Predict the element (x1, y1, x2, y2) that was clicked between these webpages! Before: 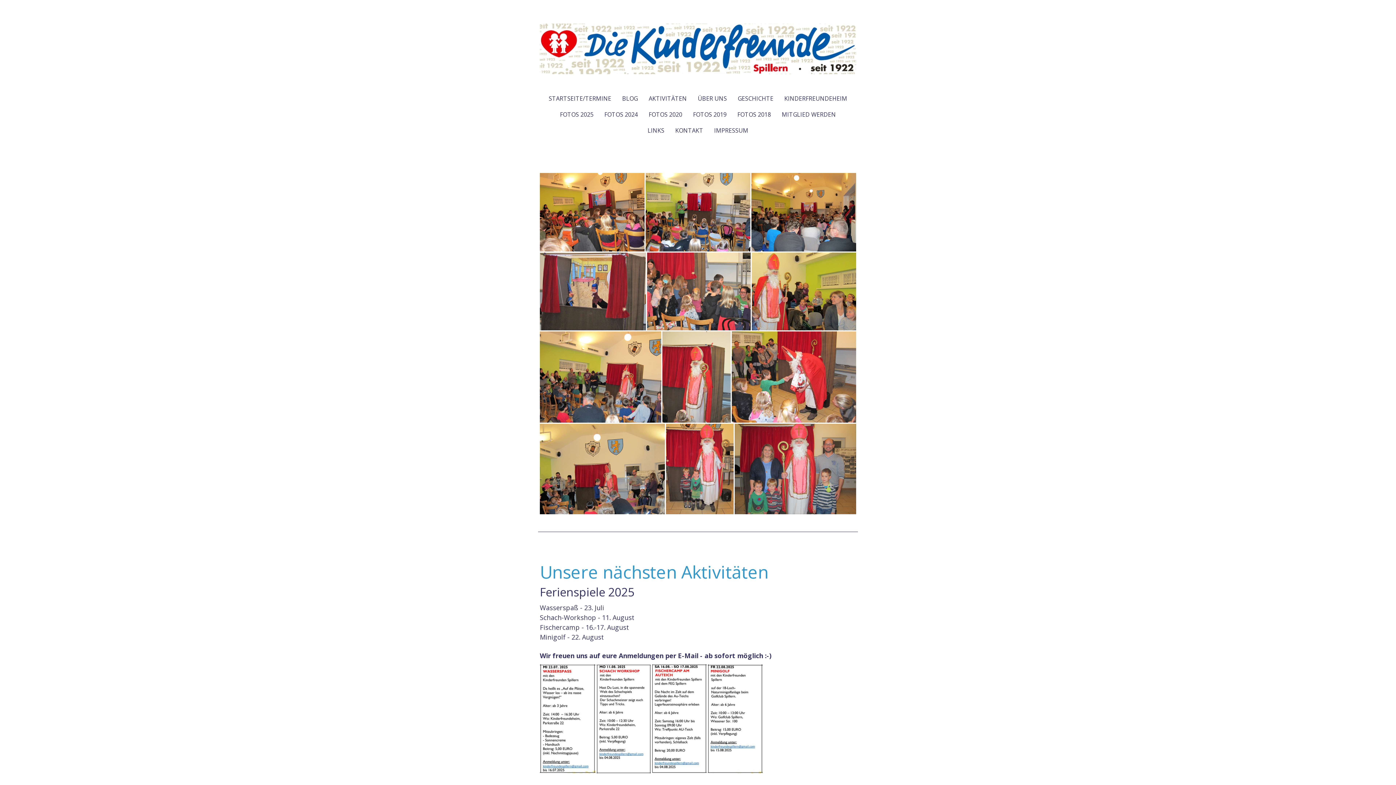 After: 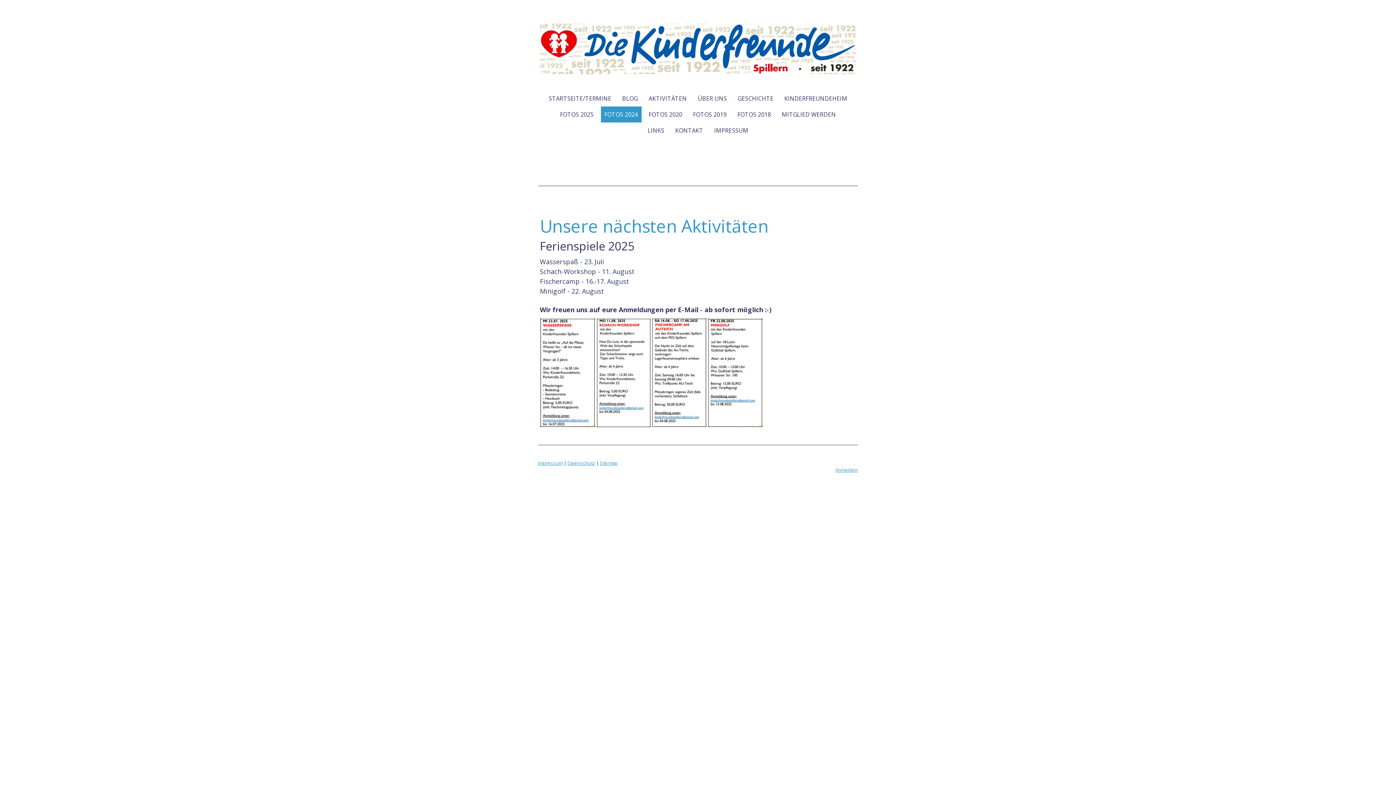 Action: label: FOTOS 2024 bbox: (600, 106, 641, 122)